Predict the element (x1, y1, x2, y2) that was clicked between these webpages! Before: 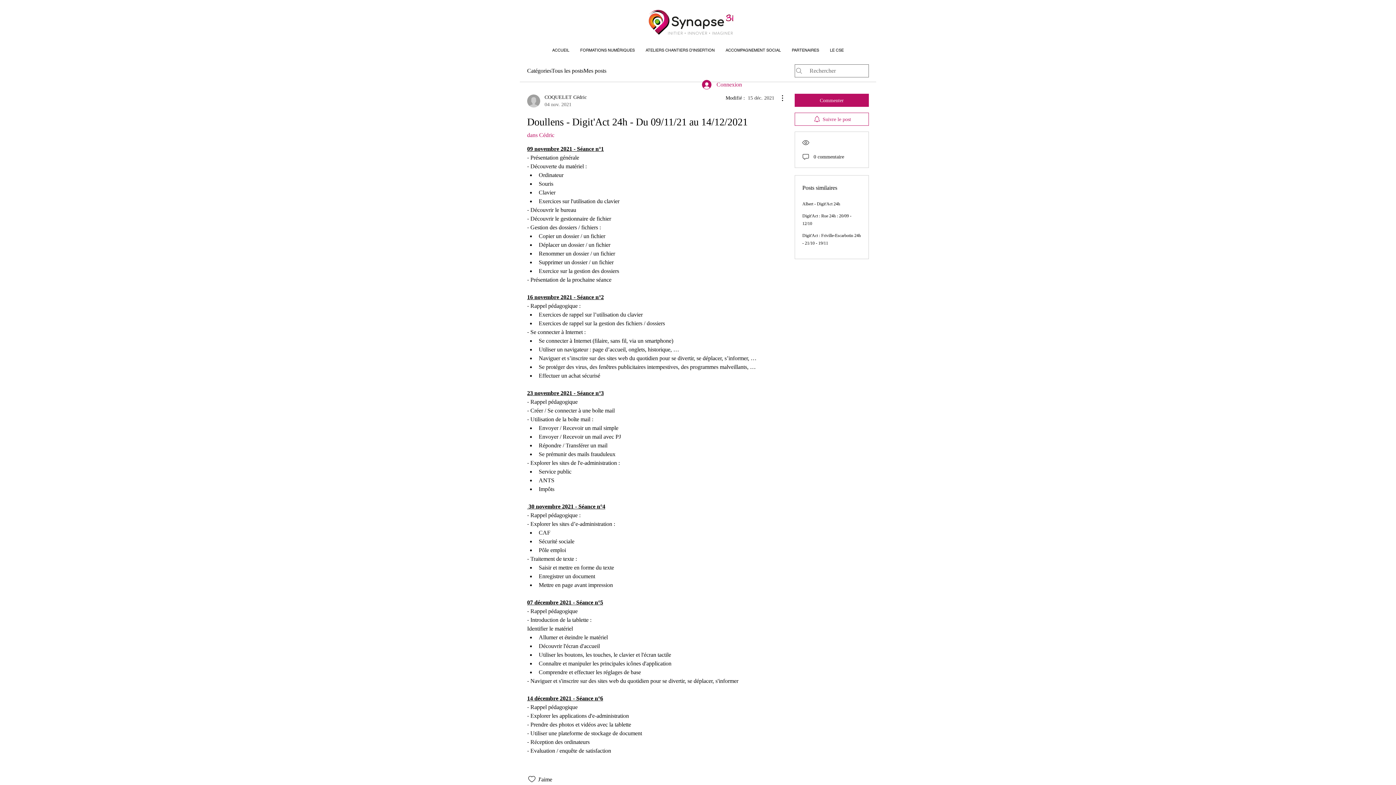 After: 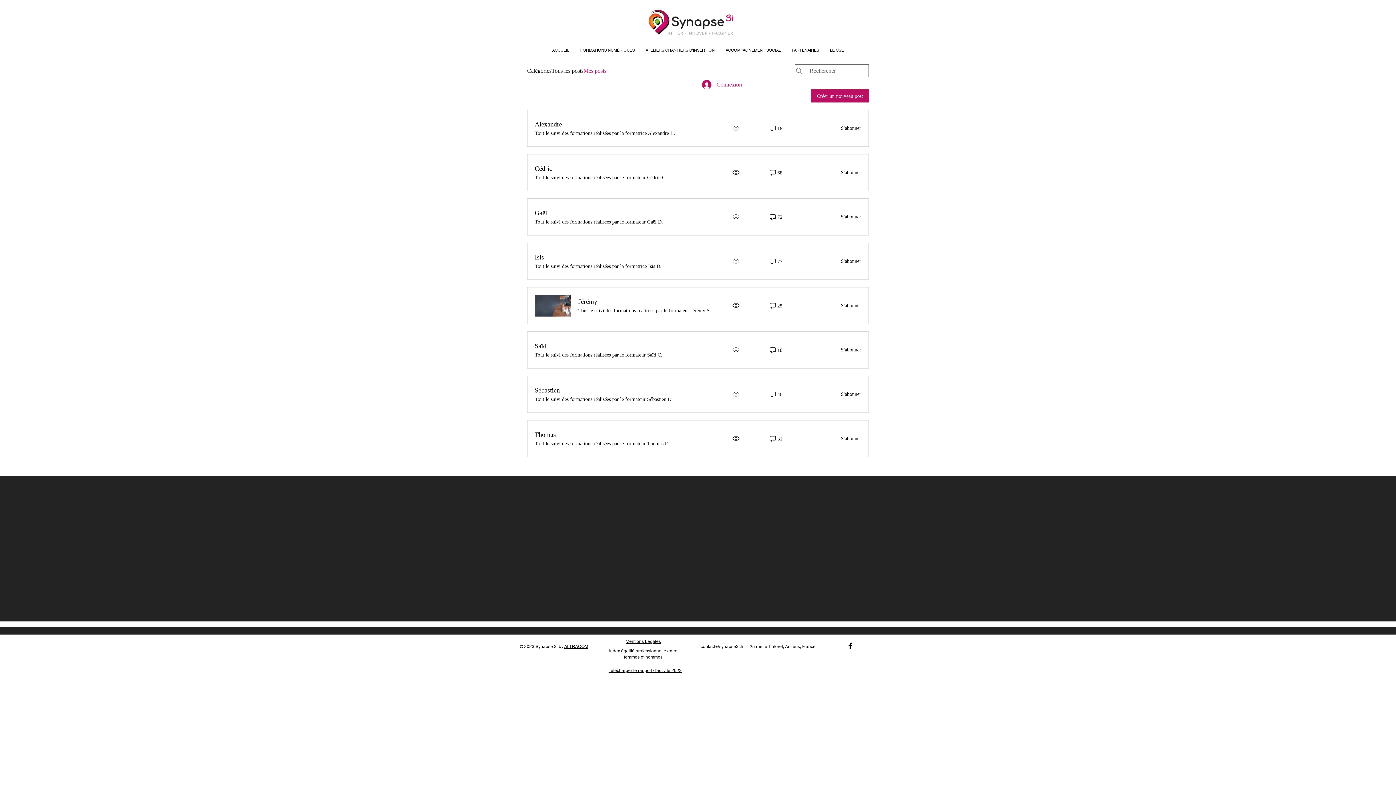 Action: label: Mes posts bbox: (583, 66, 606, 75)